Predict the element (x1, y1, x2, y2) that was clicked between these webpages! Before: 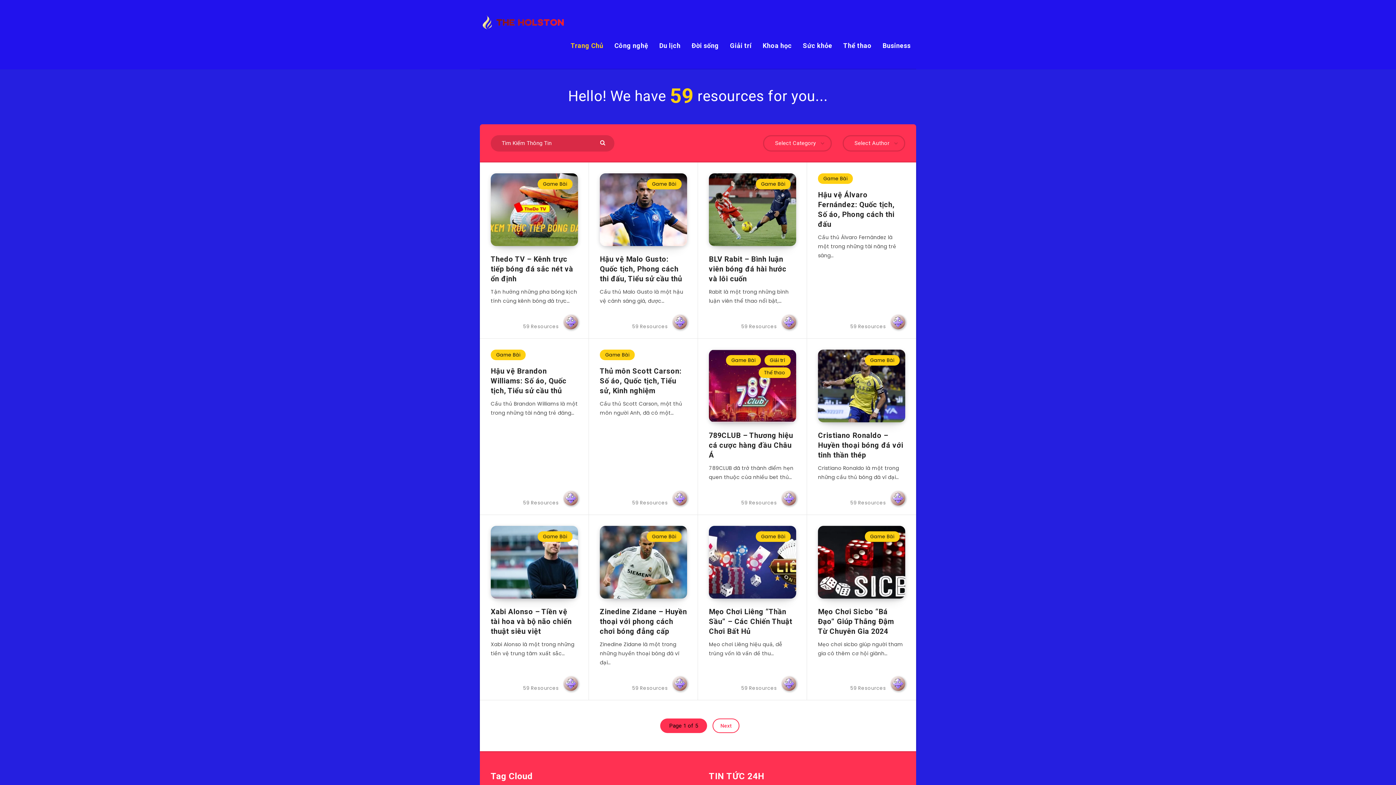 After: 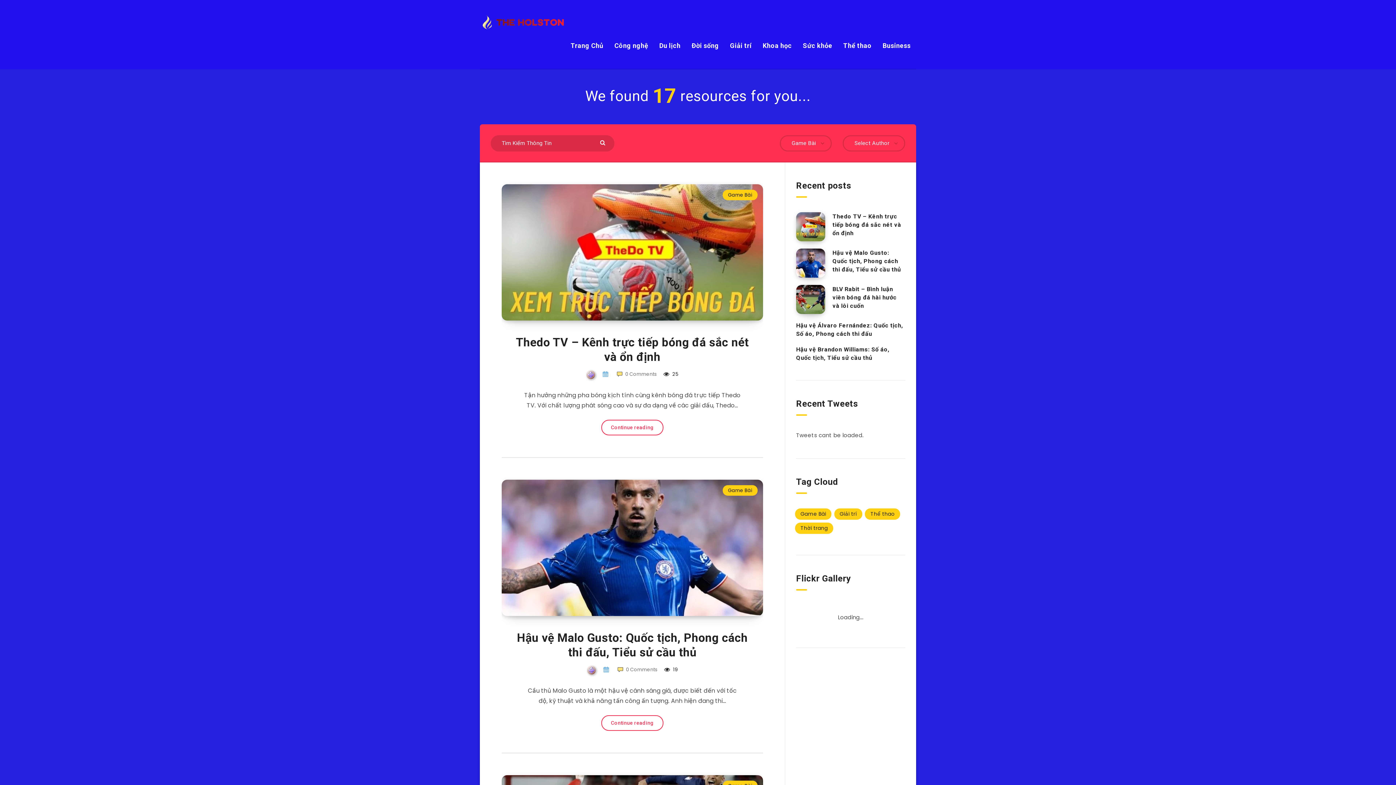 Action: bbox: (864, 531, 900, 542) label: Game Bài